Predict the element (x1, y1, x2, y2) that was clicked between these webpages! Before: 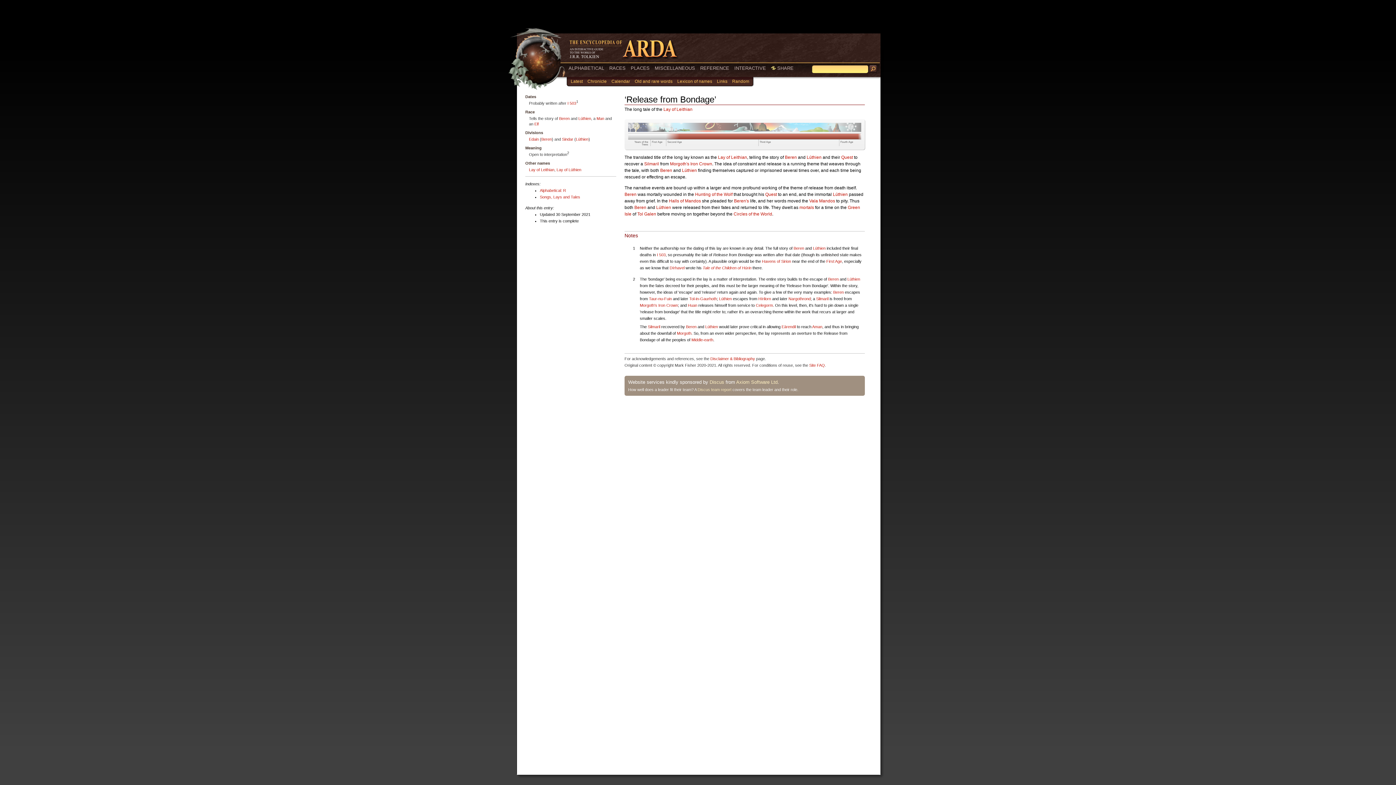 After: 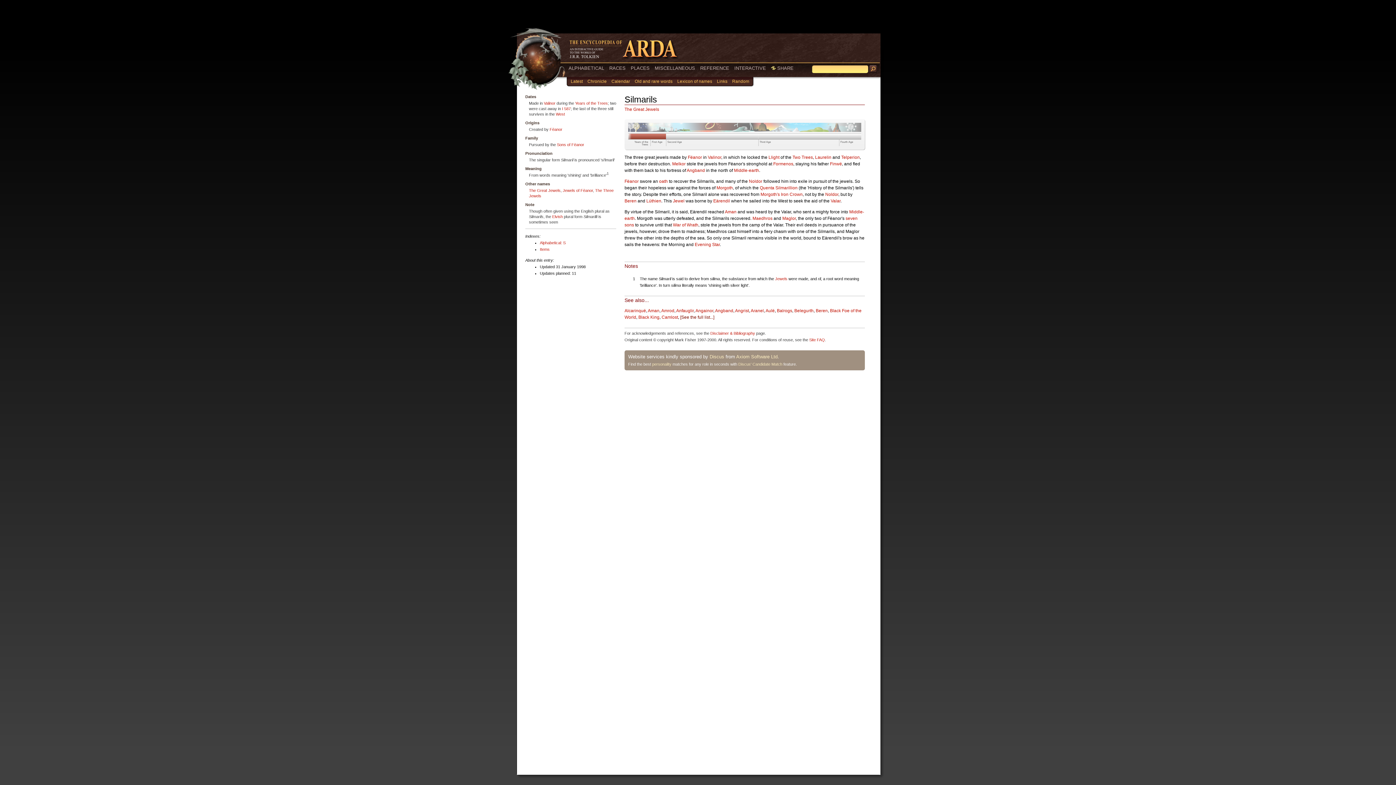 Action: label: Silmaril bbox: (648, 324, 660, 329)